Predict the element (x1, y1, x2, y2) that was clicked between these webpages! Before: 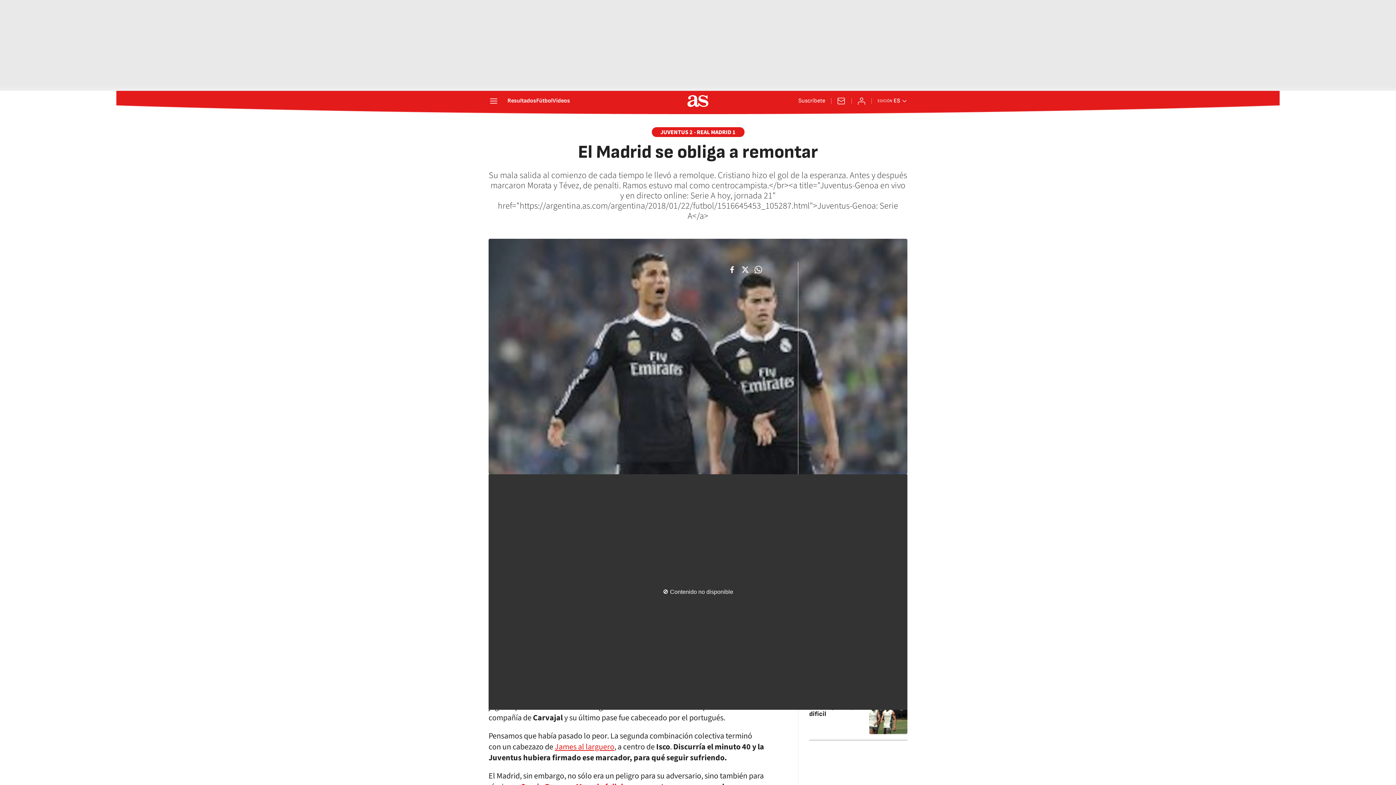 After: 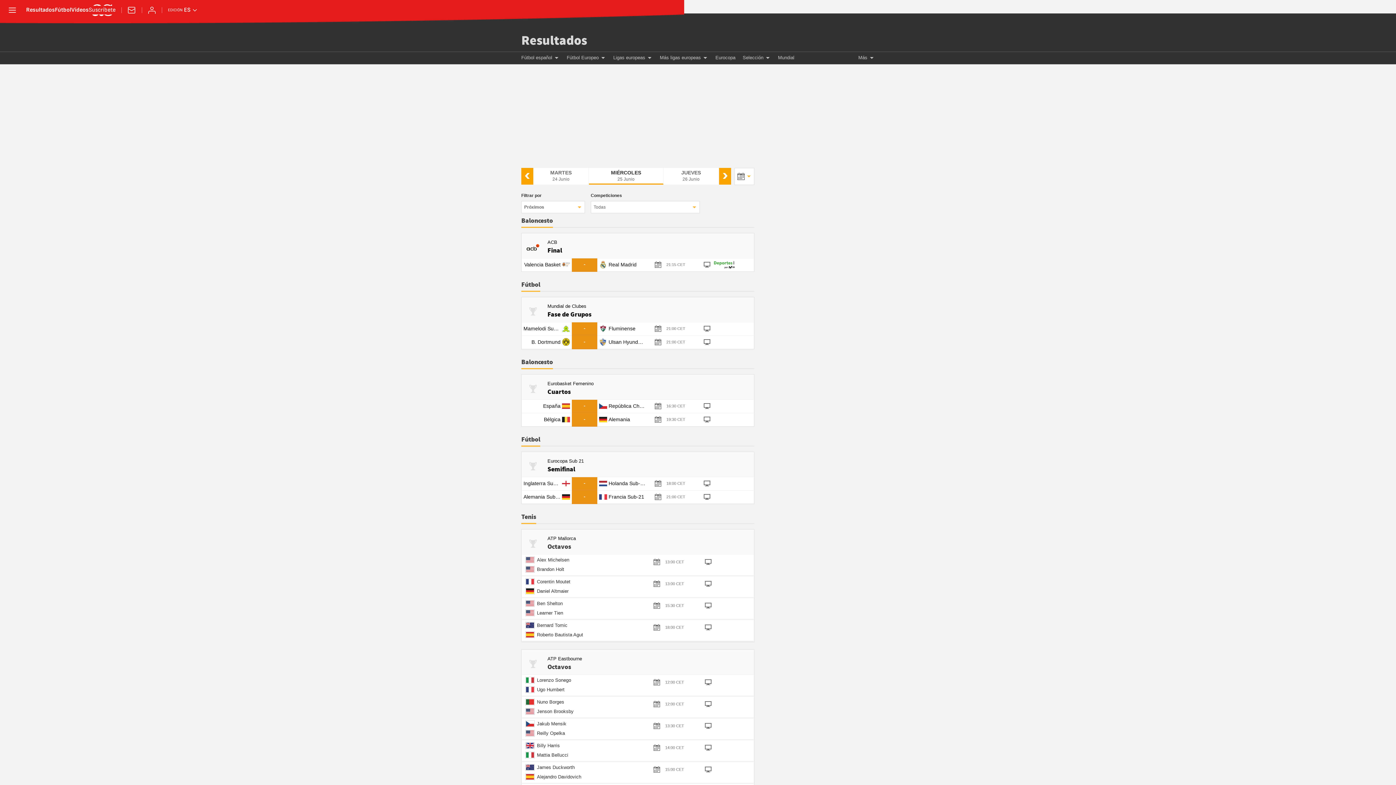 Action: bbox: (507, 98, 536, 104) label: Resultados